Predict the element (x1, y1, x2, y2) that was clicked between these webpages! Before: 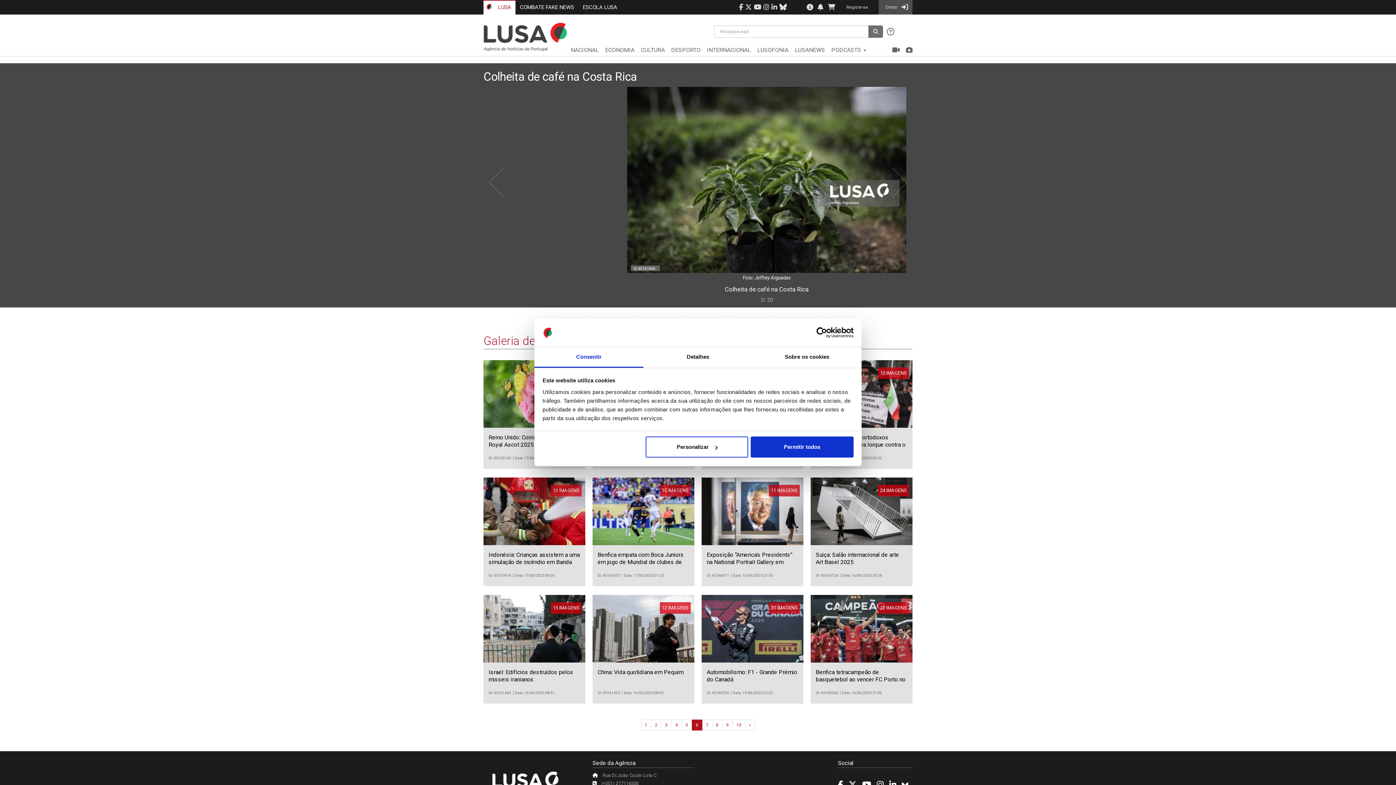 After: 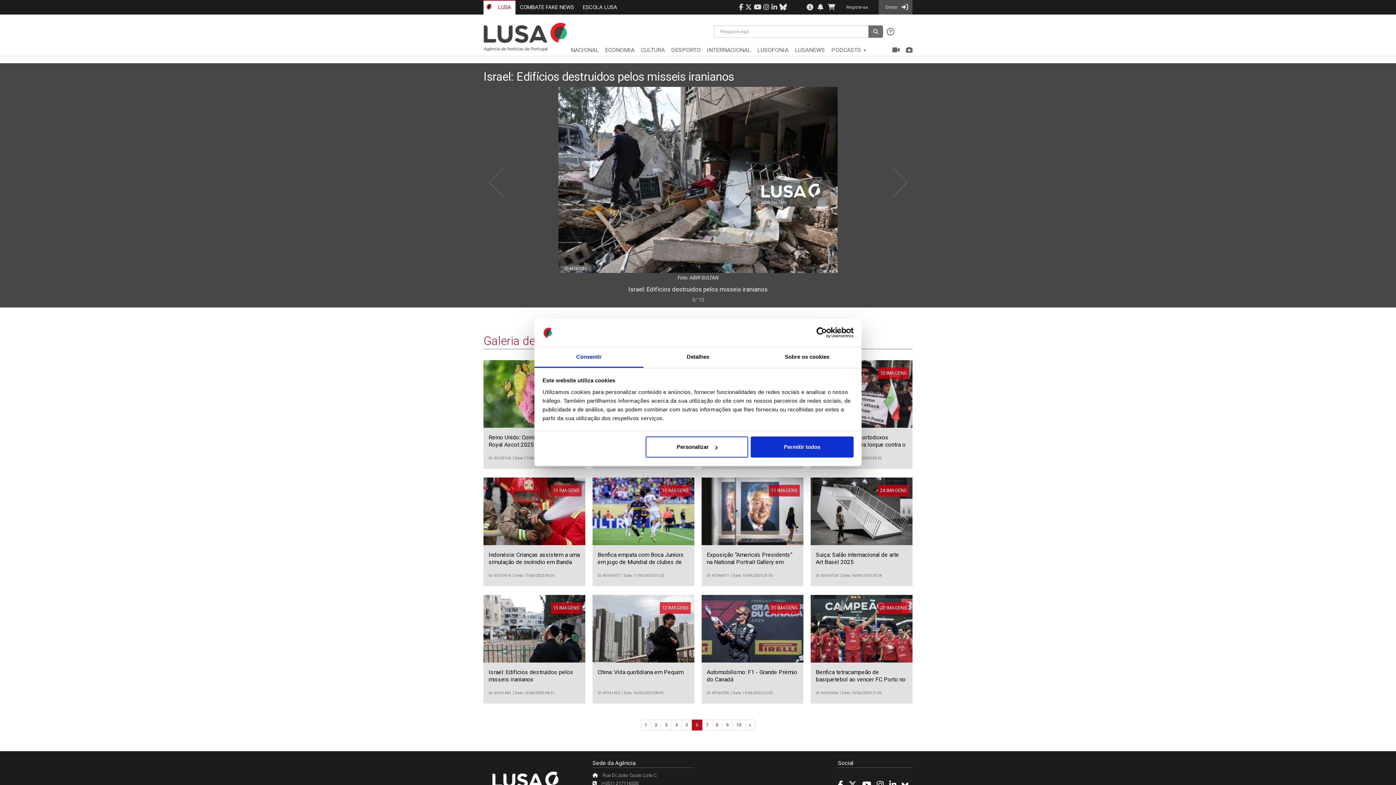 Action: label: Israel: Edifícios destruidos pelos misseis iranianos bbox: (488, 593, 573, 607)